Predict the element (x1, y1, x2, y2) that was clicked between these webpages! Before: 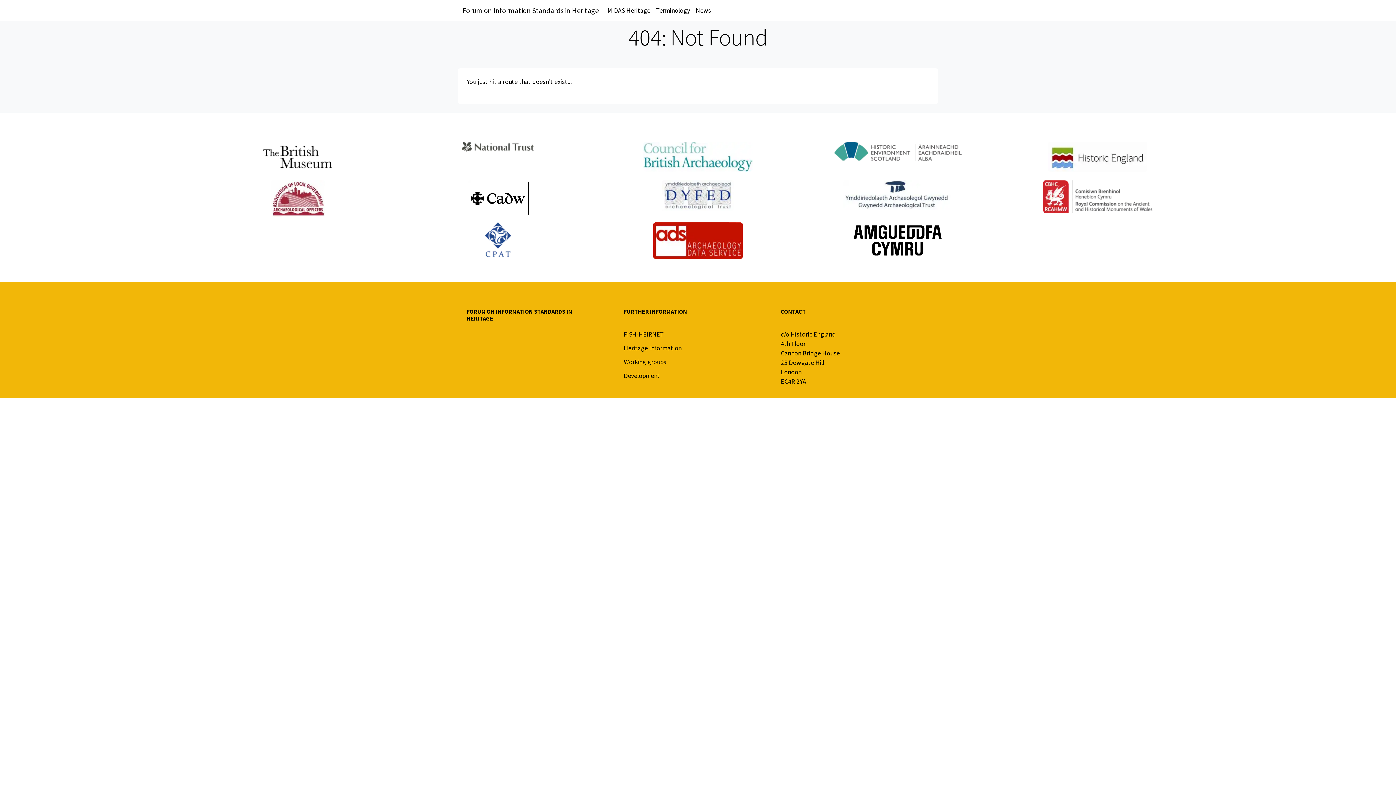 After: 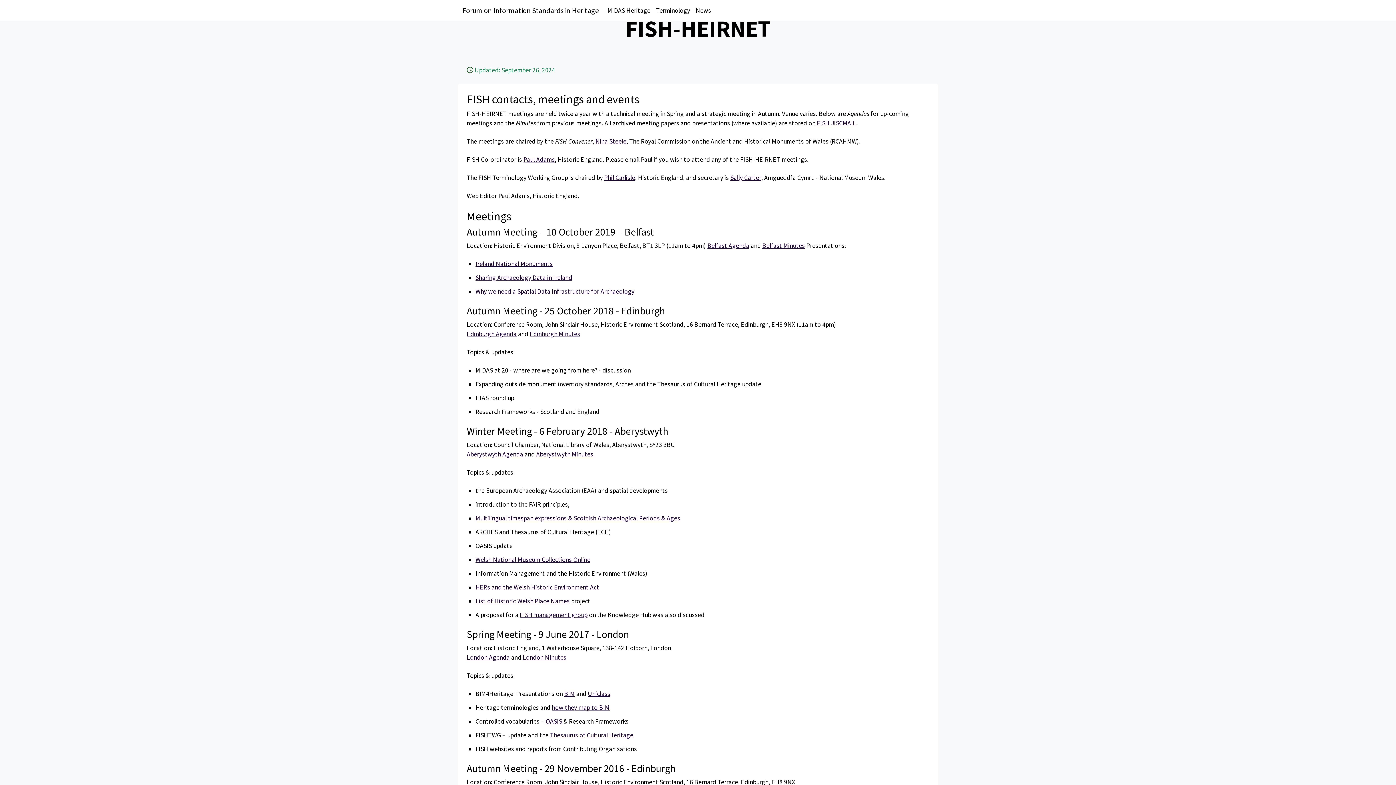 Action: label: FISH-HEIRNET bbox: (624, 330, 664, 338)